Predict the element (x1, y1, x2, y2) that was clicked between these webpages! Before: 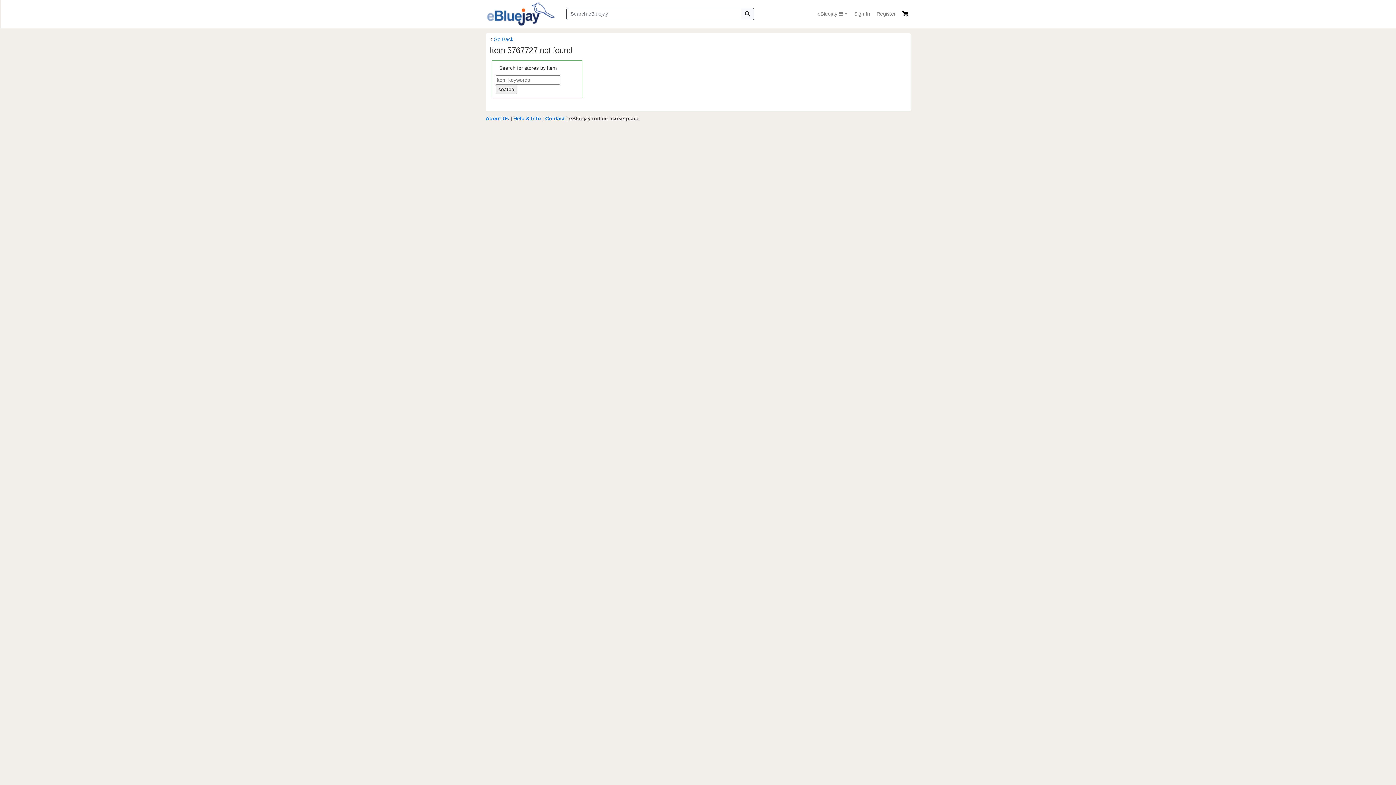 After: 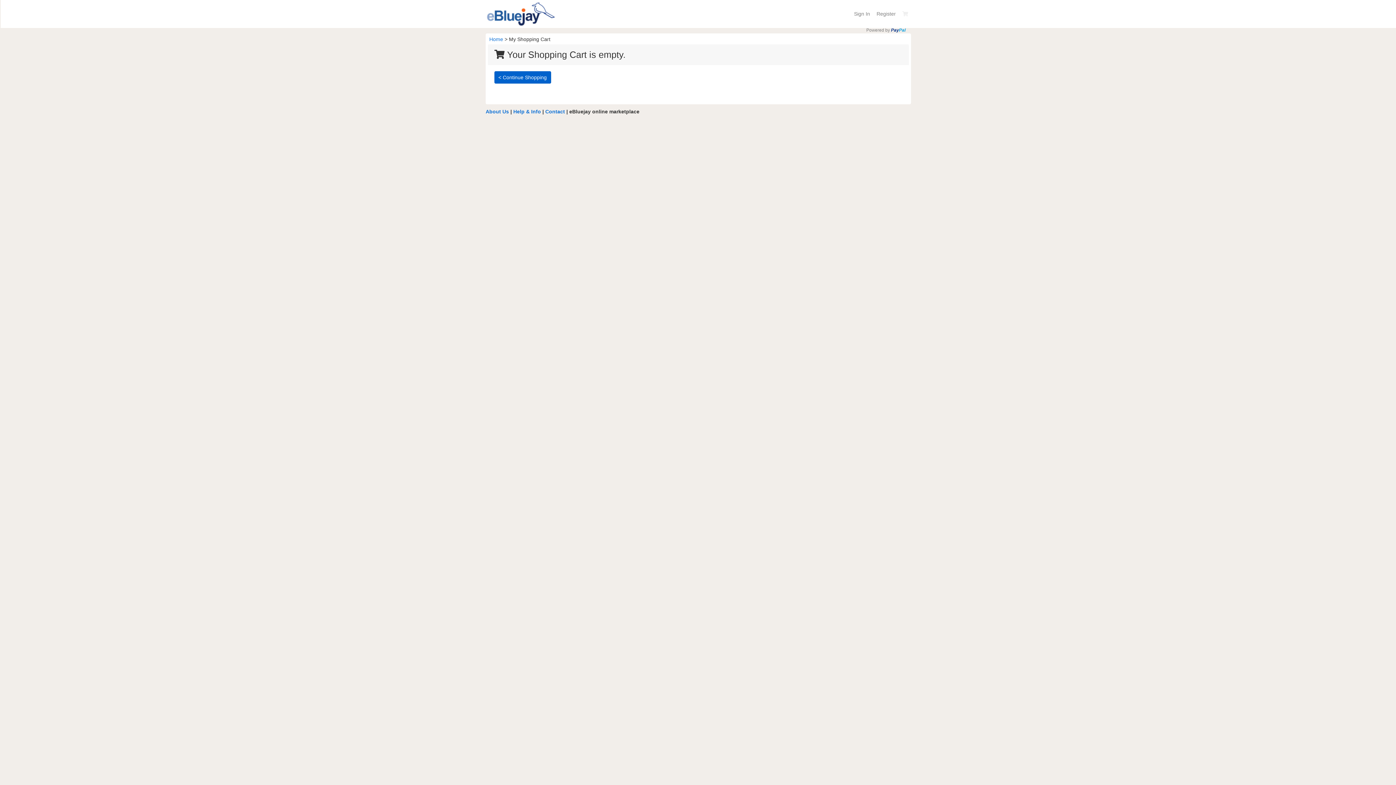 Action: bbox: (899, 7, 911, 20)